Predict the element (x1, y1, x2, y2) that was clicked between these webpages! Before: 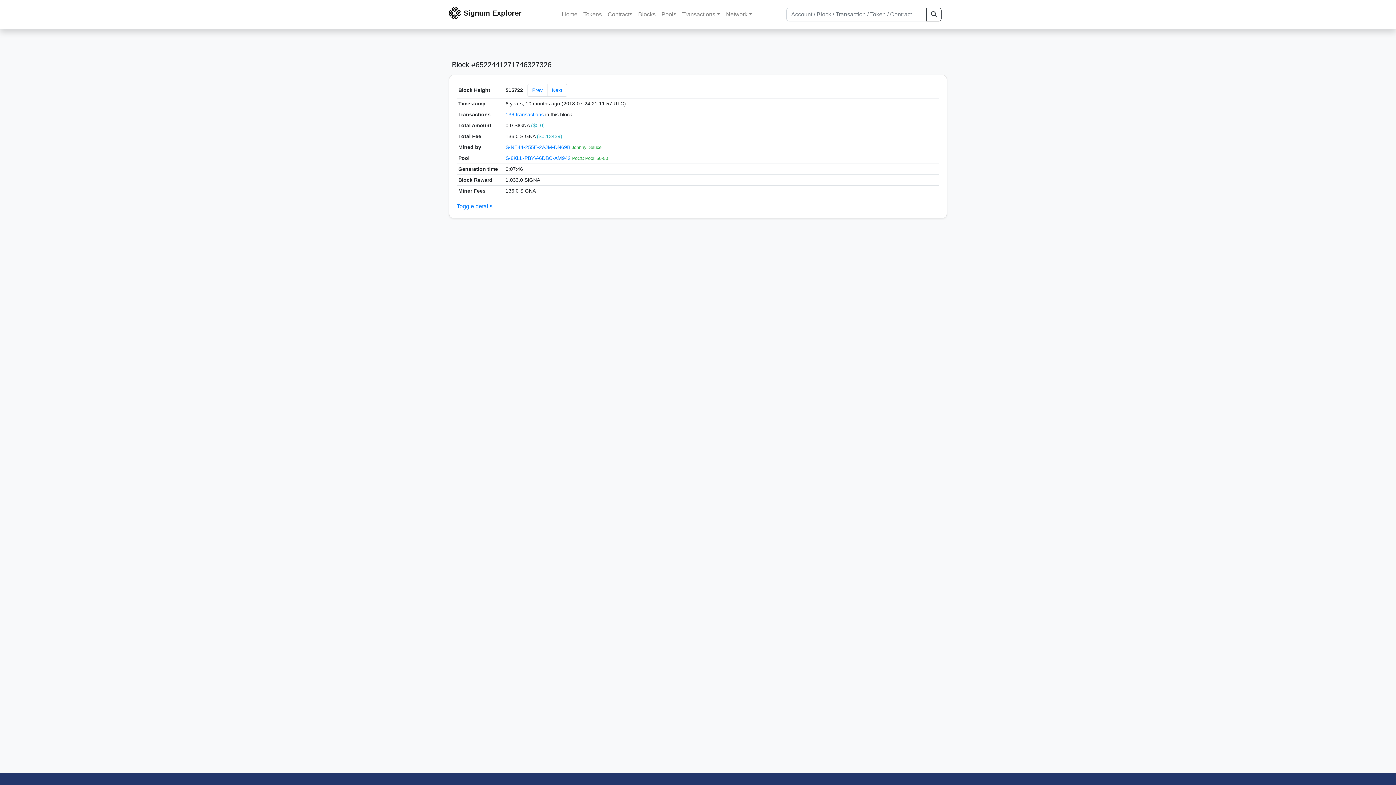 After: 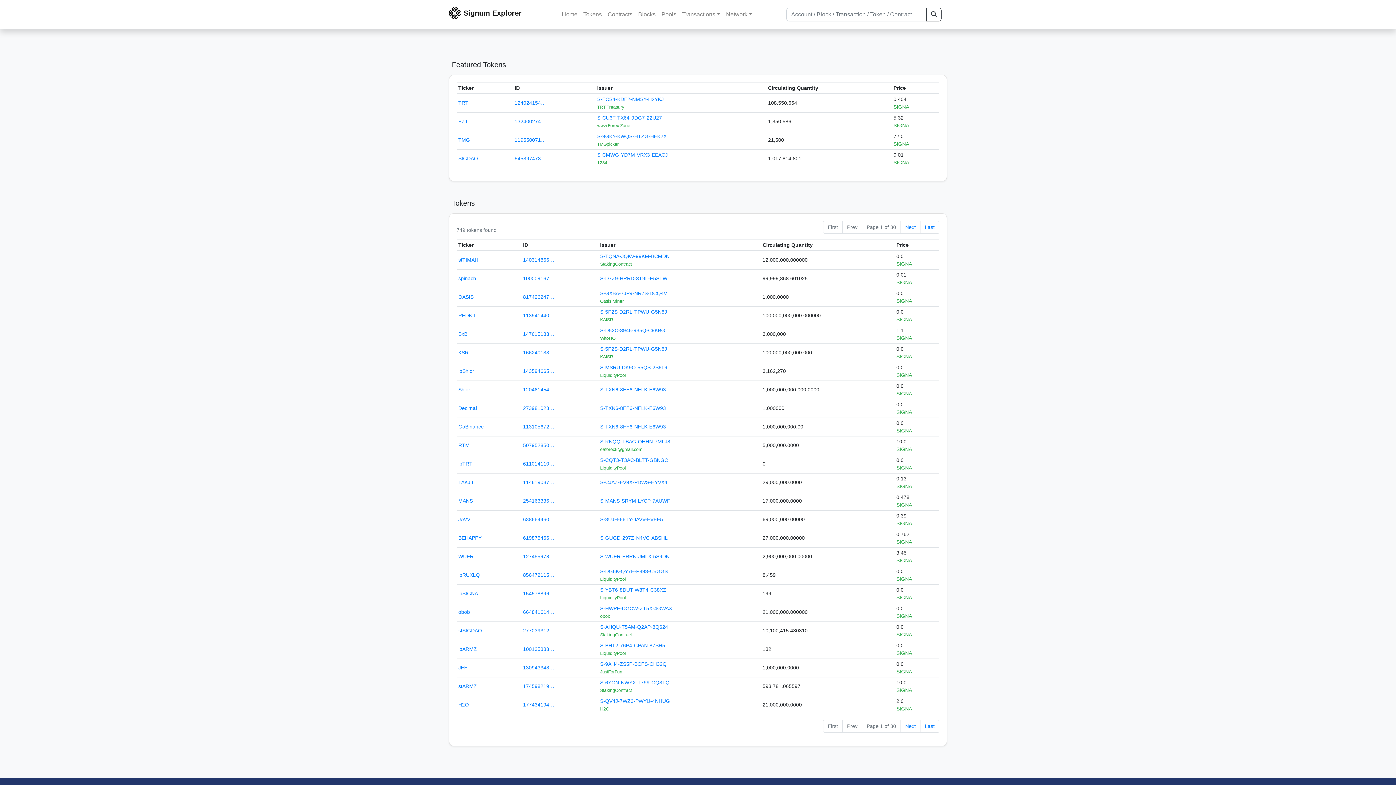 Action: label: Tokens bbox: (580, 7, 604, 21)